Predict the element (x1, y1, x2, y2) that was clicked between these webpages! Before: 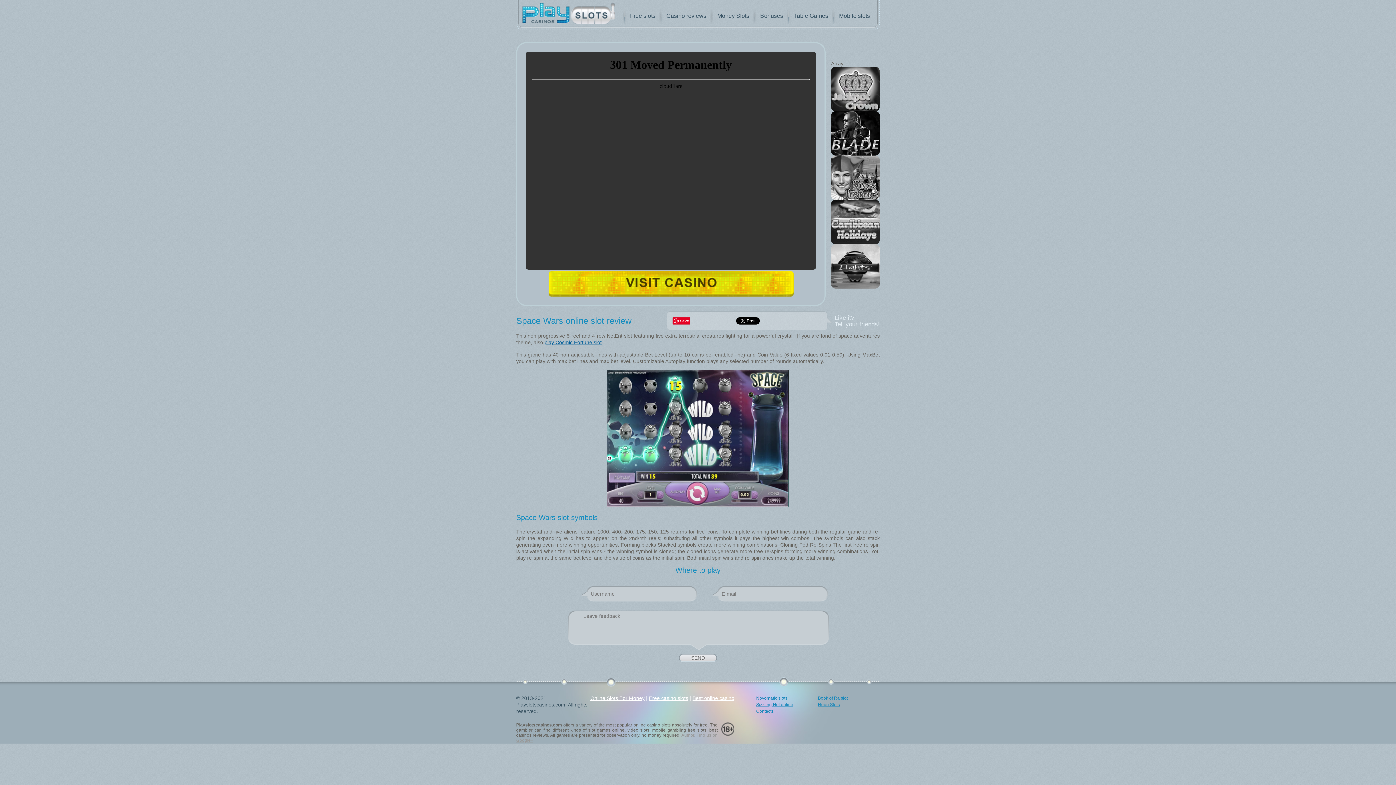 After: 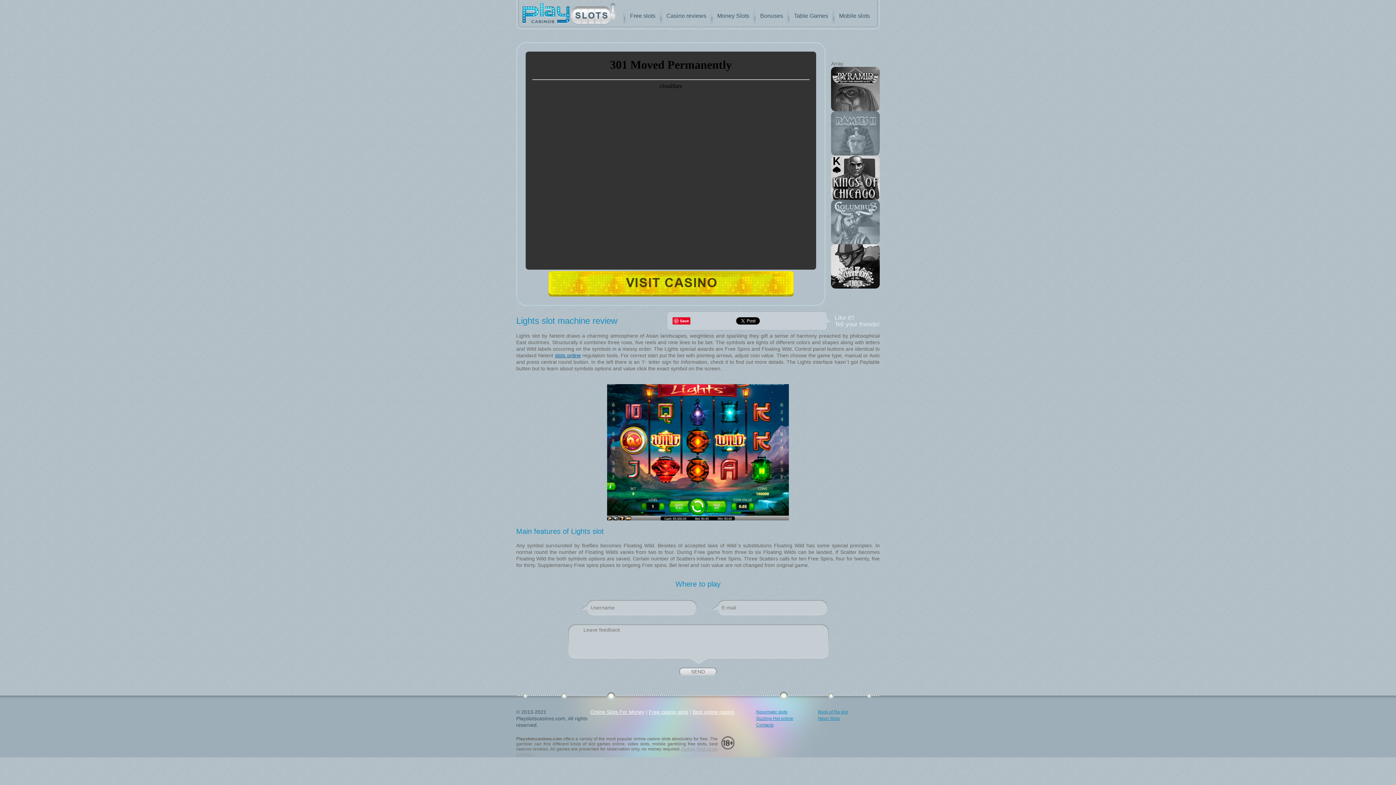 Action: bbox: (831, 244, 880, 288)